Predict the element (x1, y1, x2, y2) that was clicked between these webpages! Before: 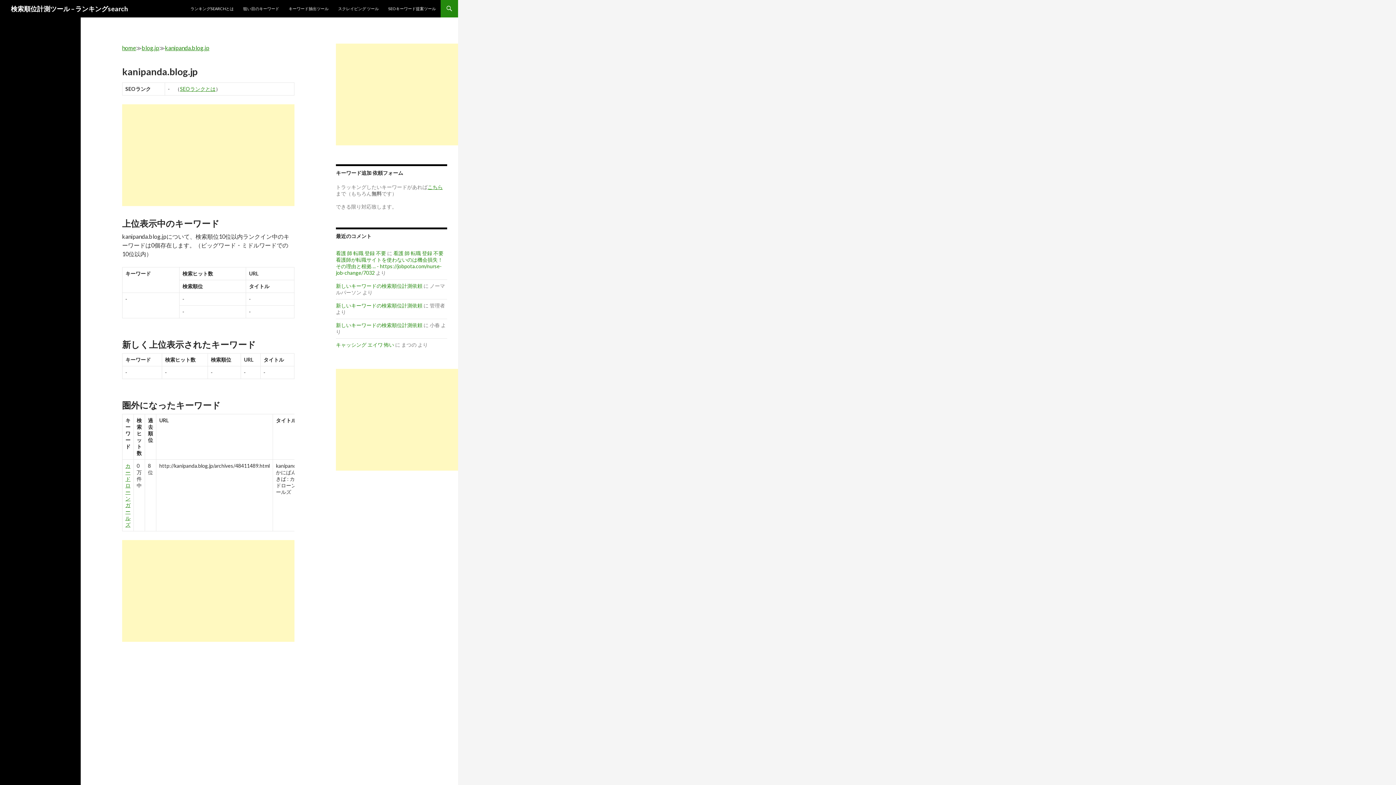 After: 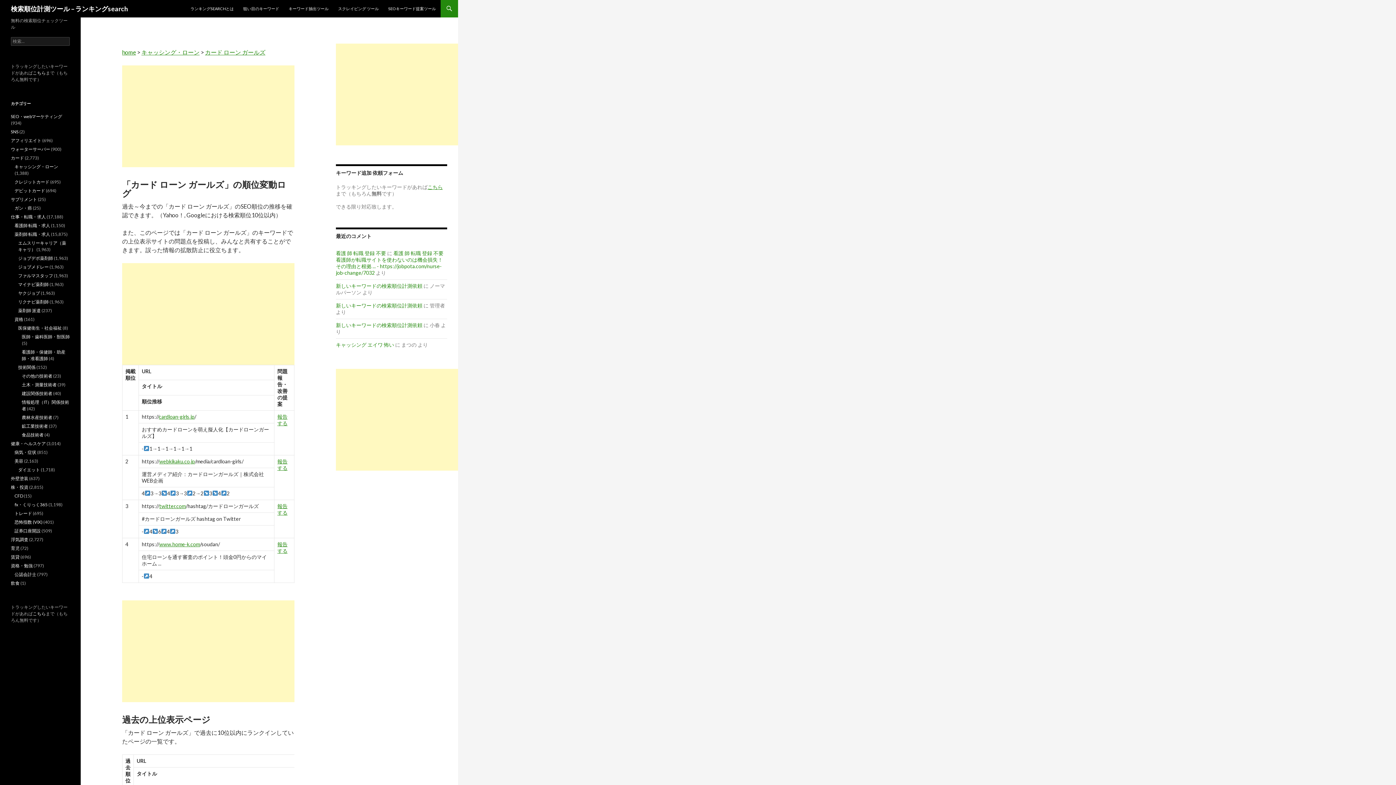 Action: bbox: (125, 462, 130, 528) label: カード ローン ガールズ